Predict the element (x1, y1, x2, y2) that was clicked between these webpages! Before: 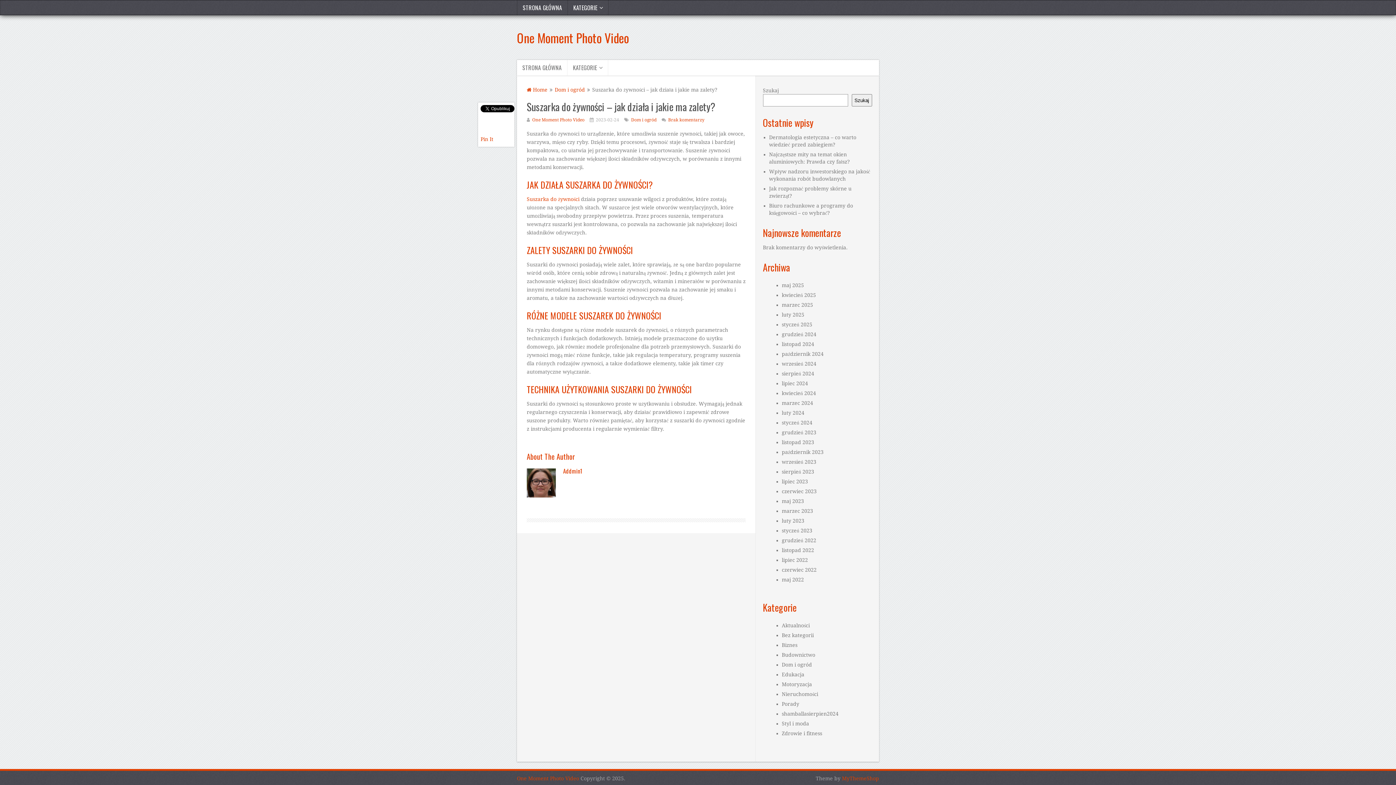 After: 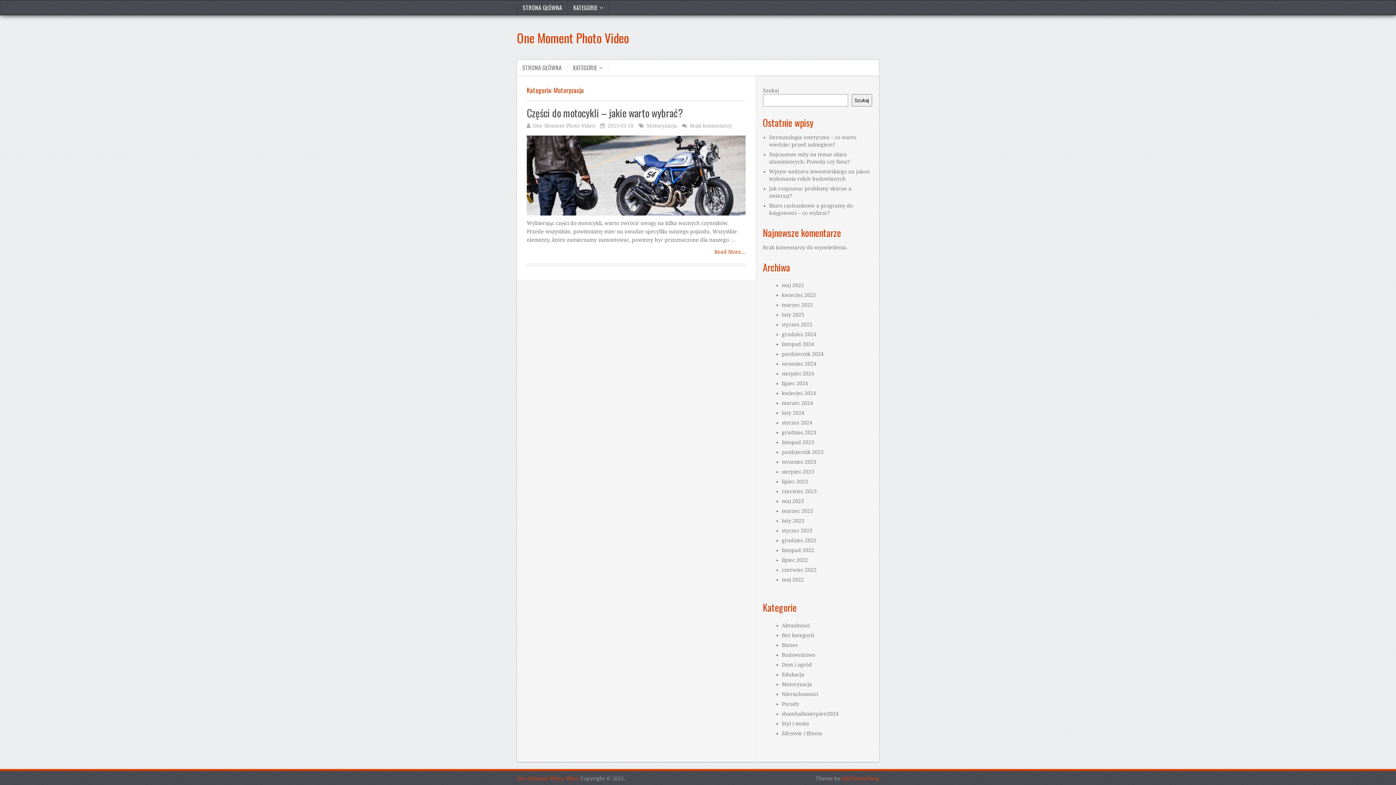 Action: bbox: (782, 681, 812, 687) label: Motoryzacja